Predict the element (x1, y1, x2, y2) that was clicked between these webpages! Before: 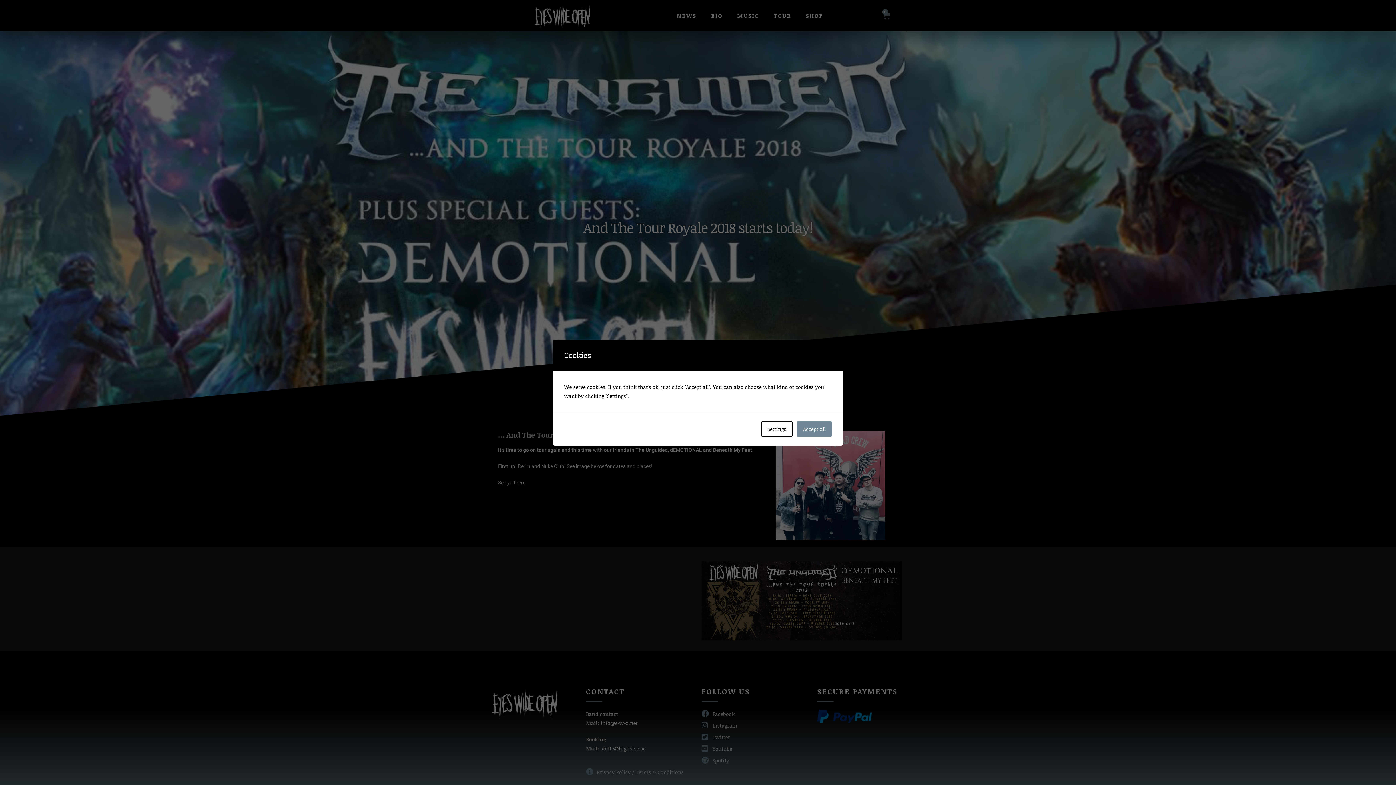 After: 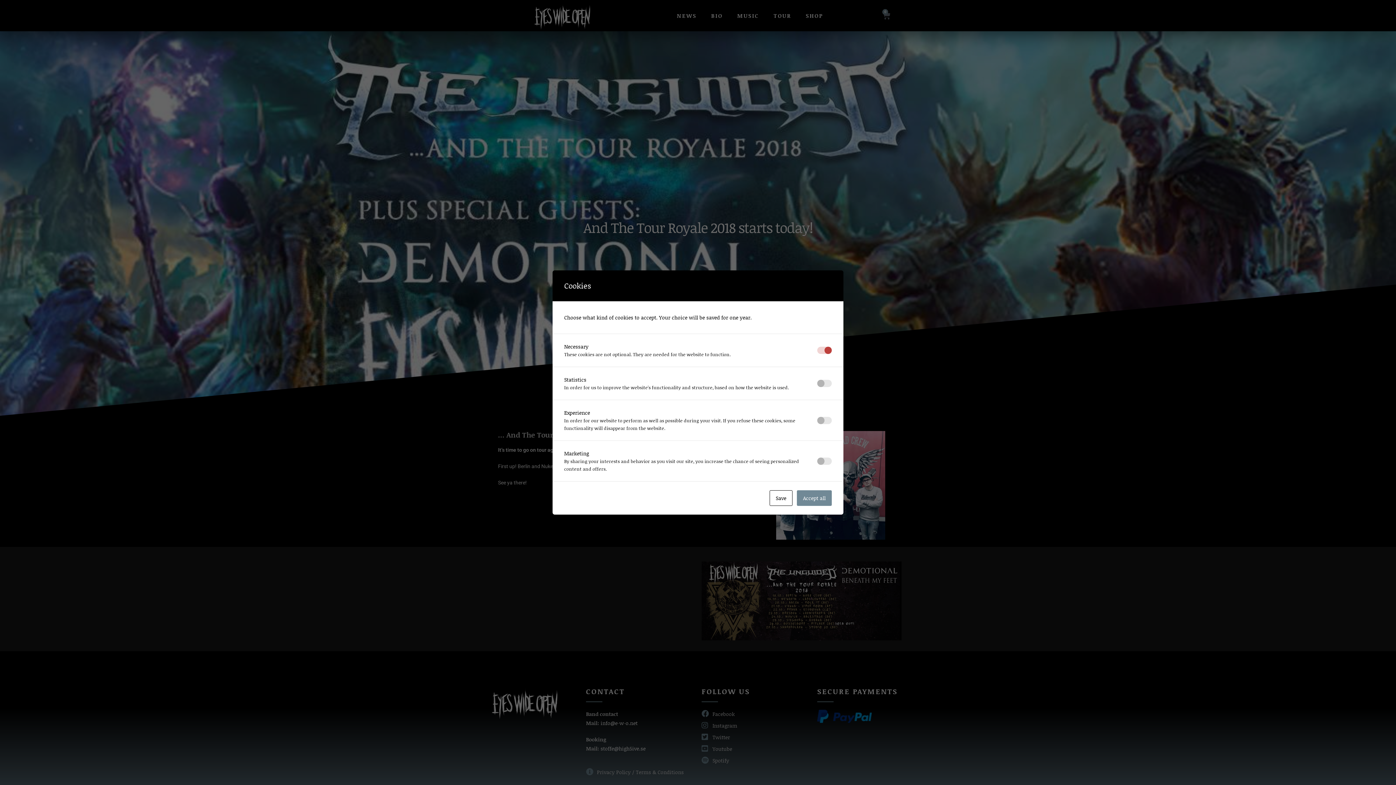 Action: label: Settings bbox: (761, 421, 792, 436)